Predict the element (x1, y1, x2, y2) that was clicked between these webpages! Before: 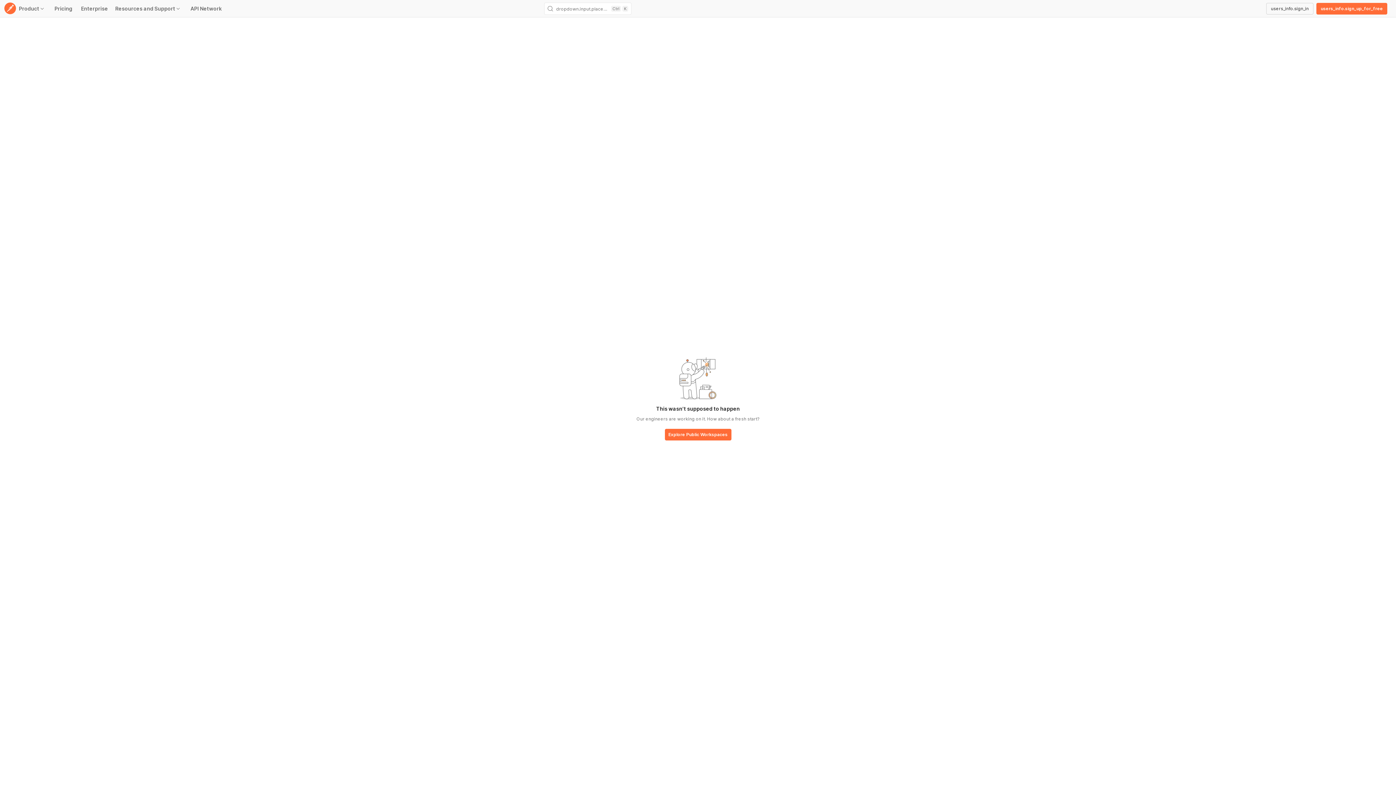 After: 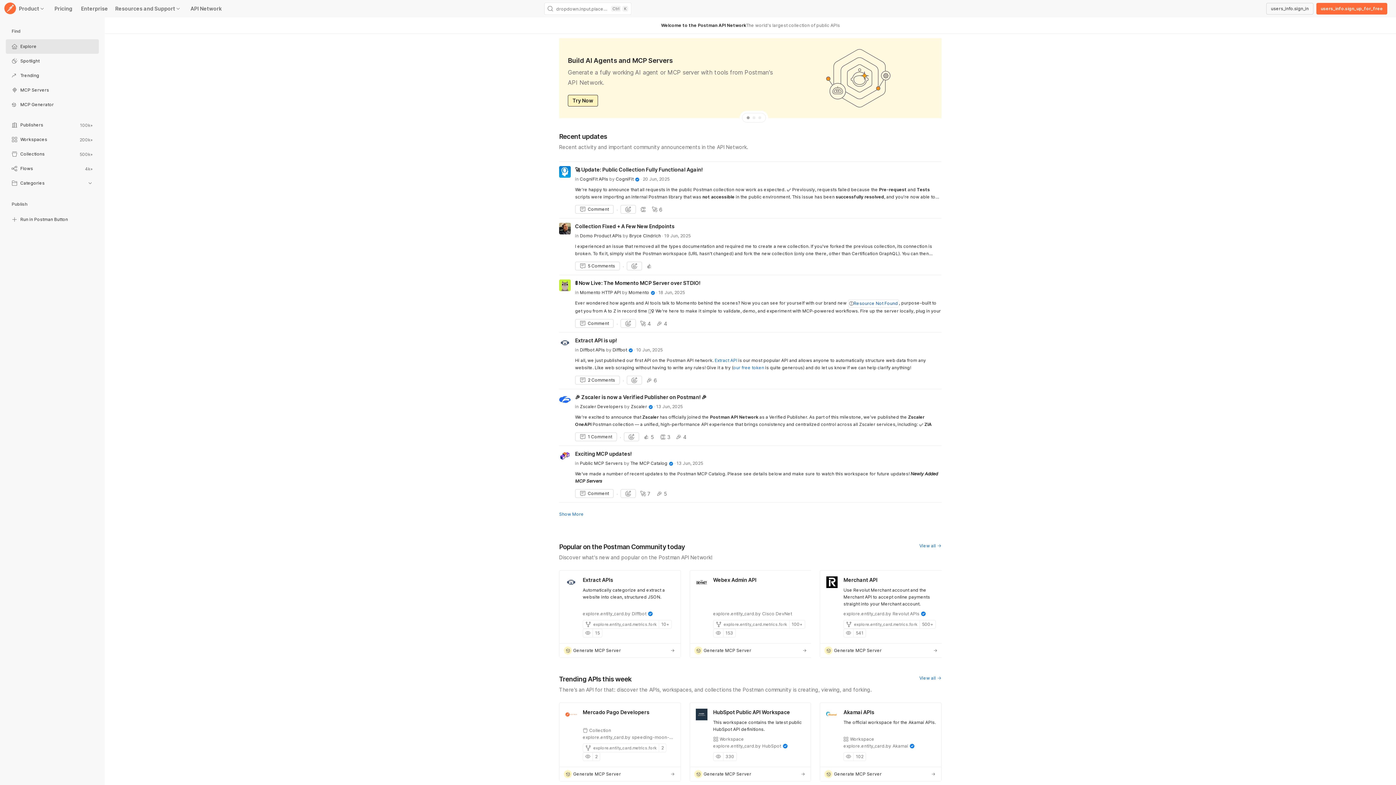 Action: bbox: (664, 429, 731, 441) label: base-button